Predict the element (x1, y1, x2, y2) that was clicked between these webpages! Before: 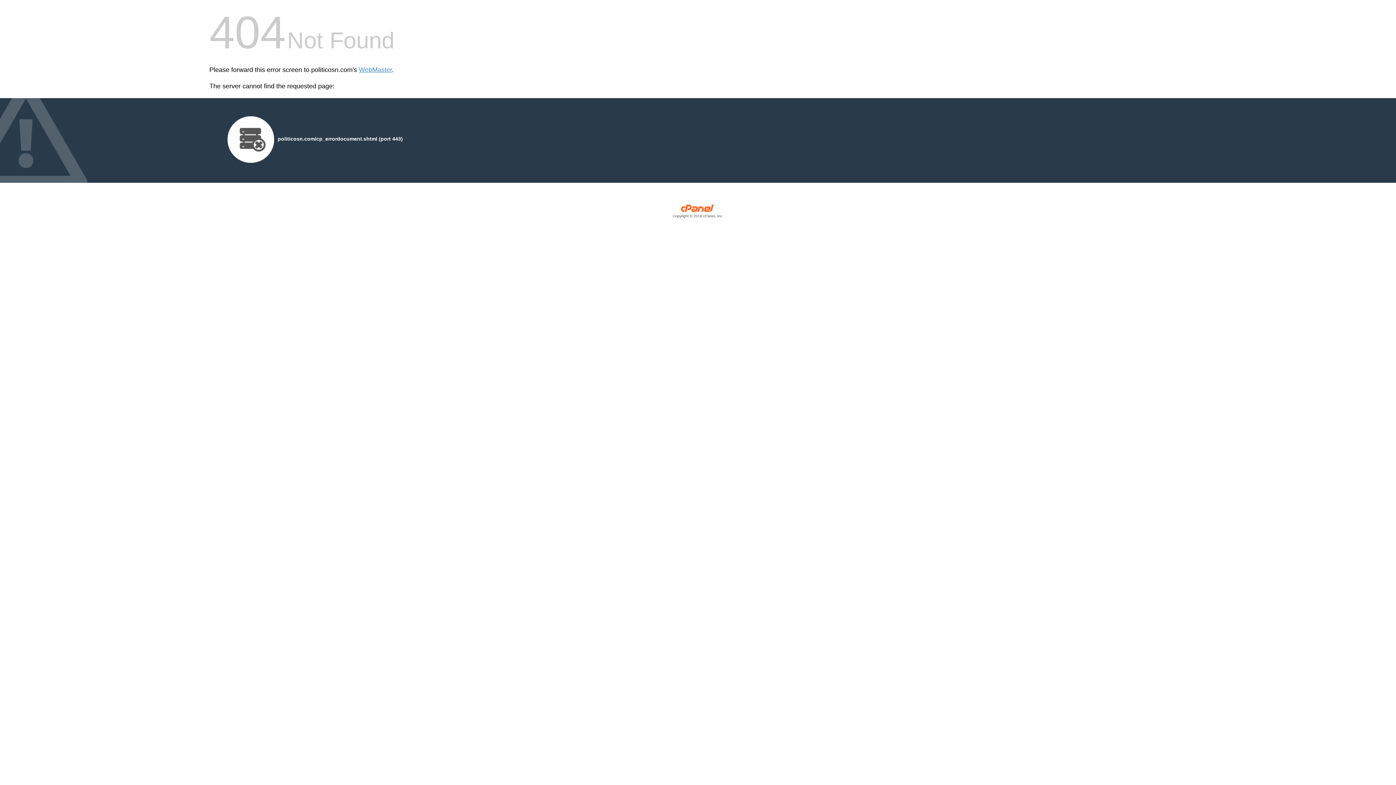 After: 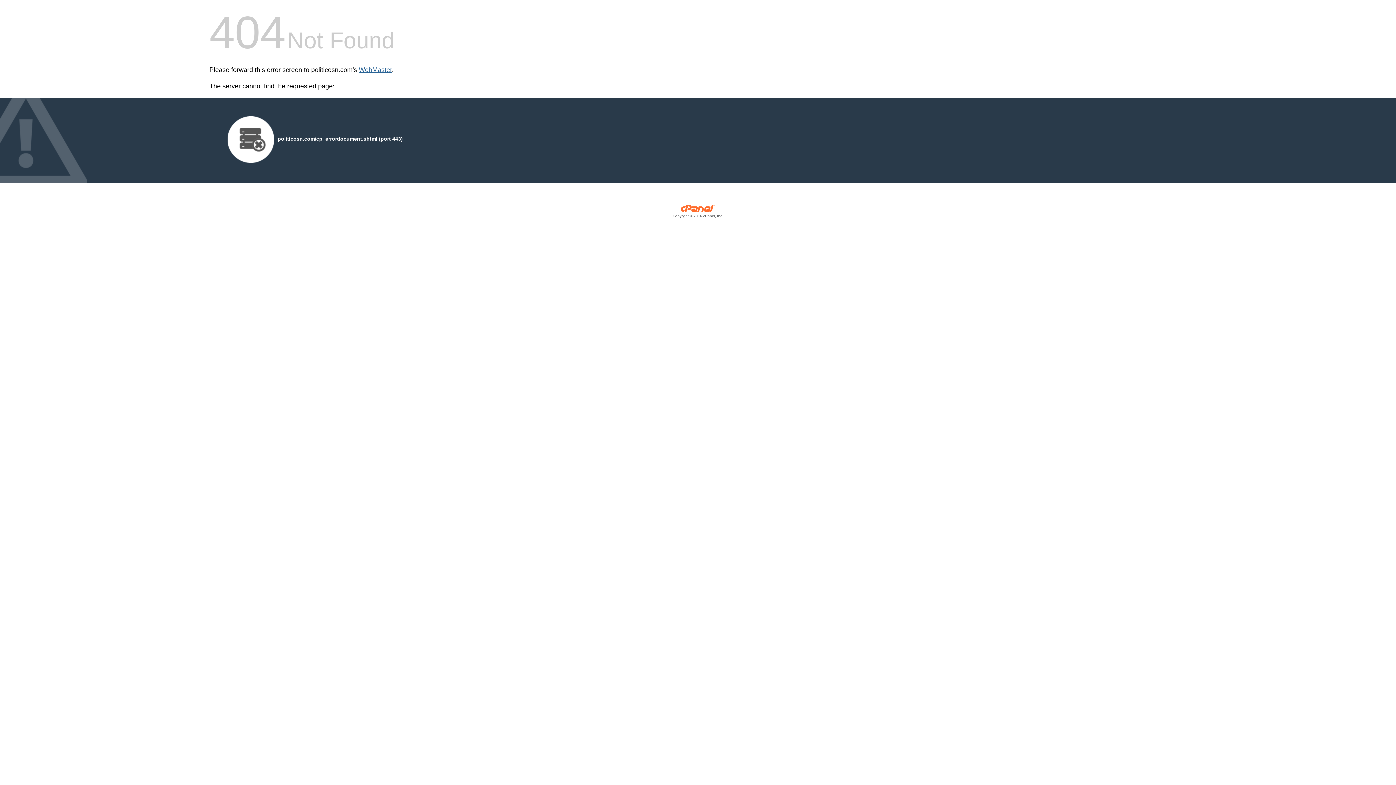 Action: bbox: (358, 66, 392, 73) label: WebMaster